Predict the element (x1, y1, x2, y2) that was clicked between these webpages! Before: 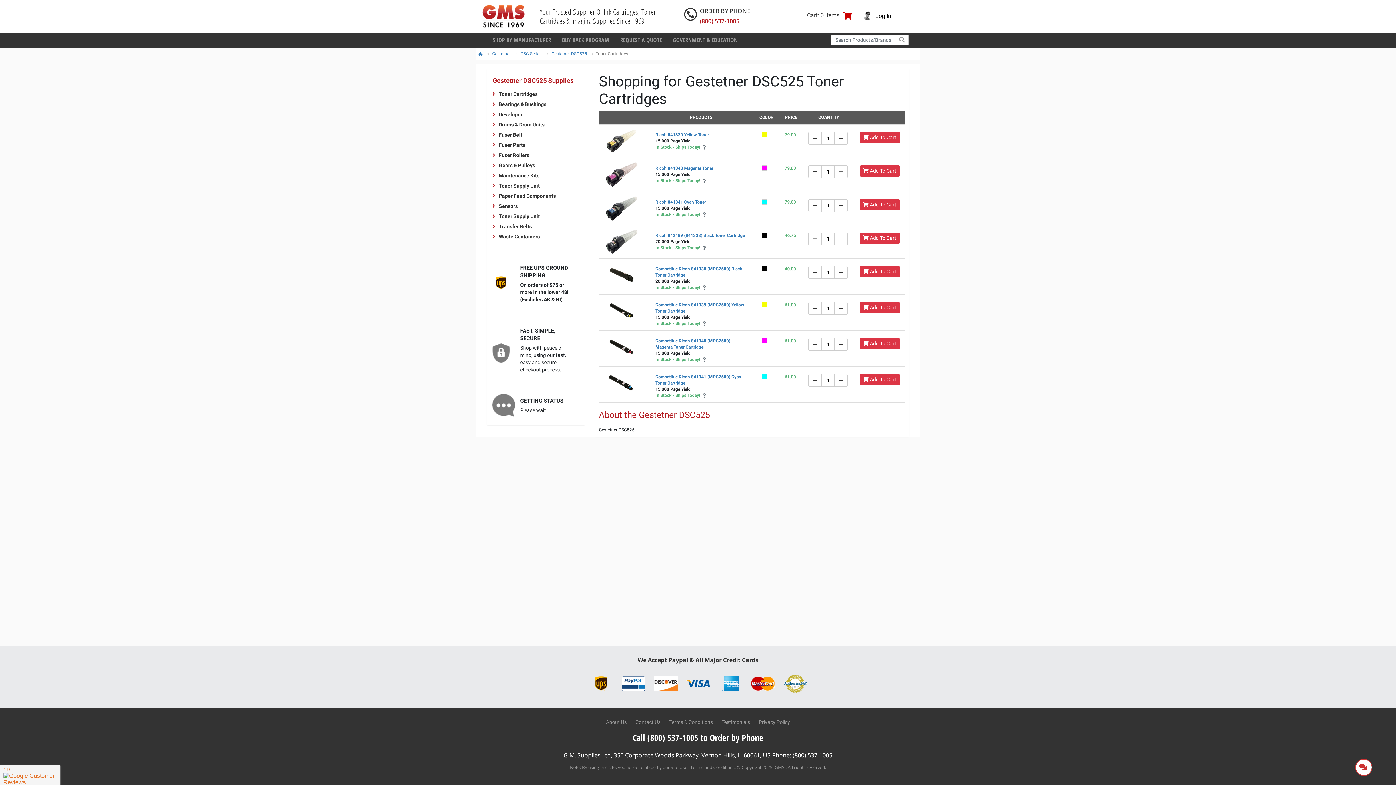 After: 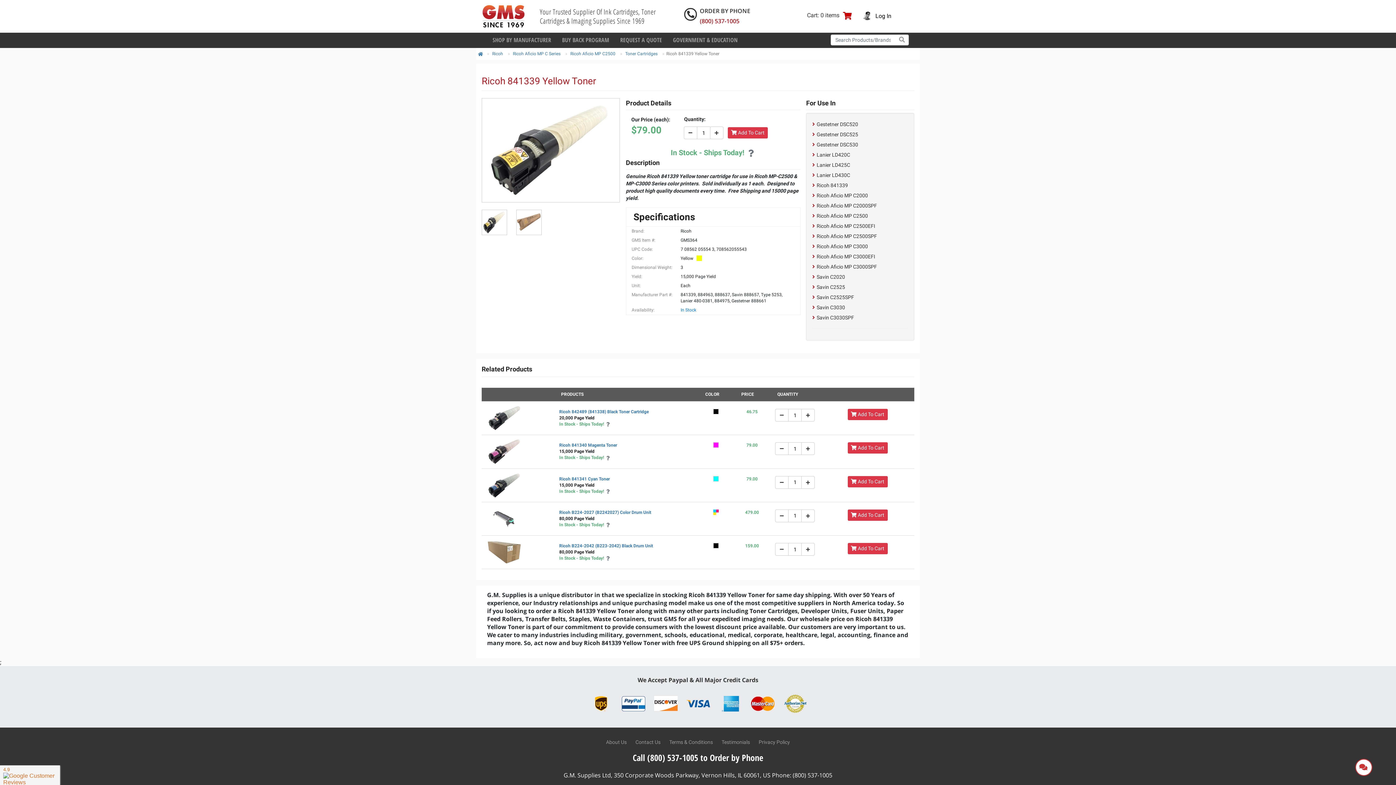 Action: label: Ricoh 841339 Yellow Toner bbox: (655, 132, 709, 137)